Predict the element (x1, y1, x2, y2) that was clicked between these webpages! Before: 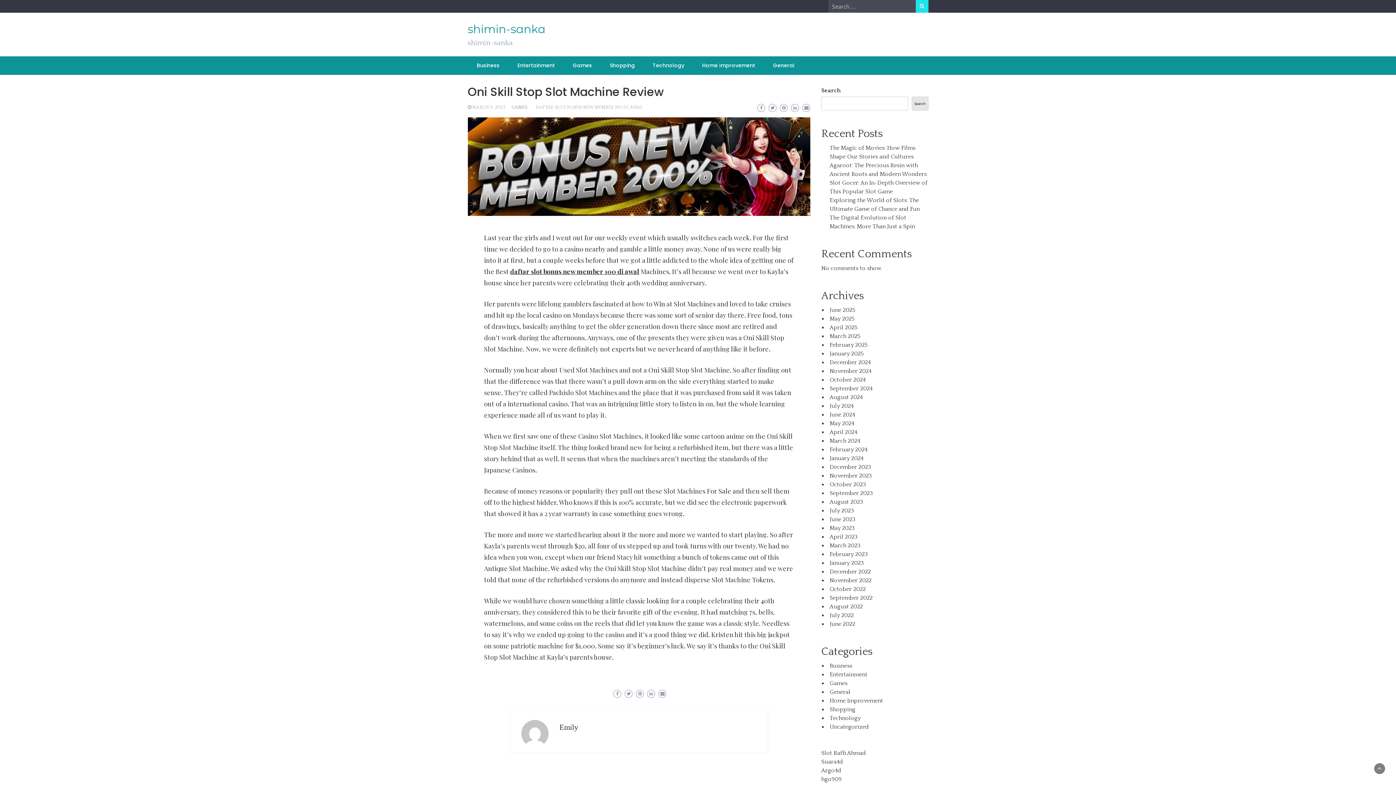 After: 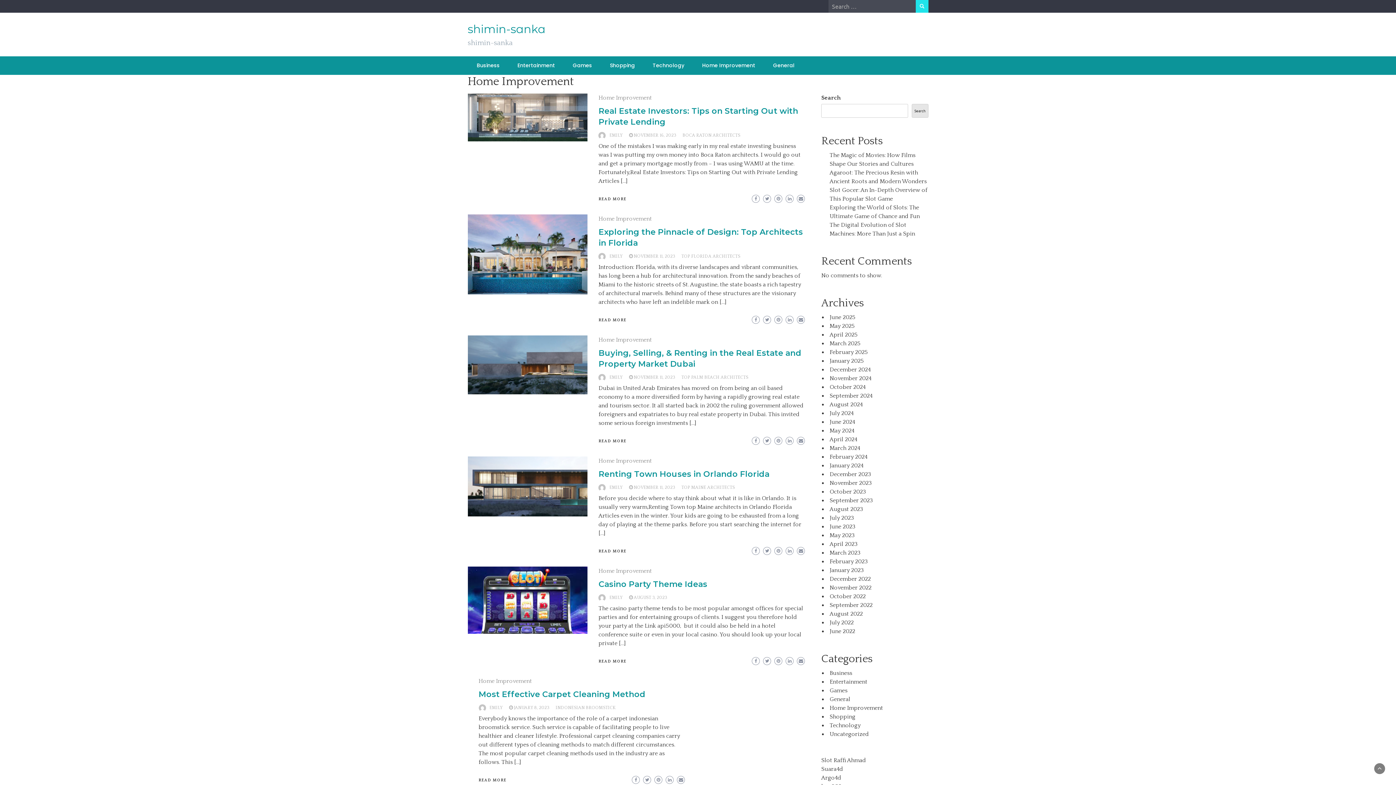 Action: bbox: (695, 56, 762, 74) label: Home Improvement